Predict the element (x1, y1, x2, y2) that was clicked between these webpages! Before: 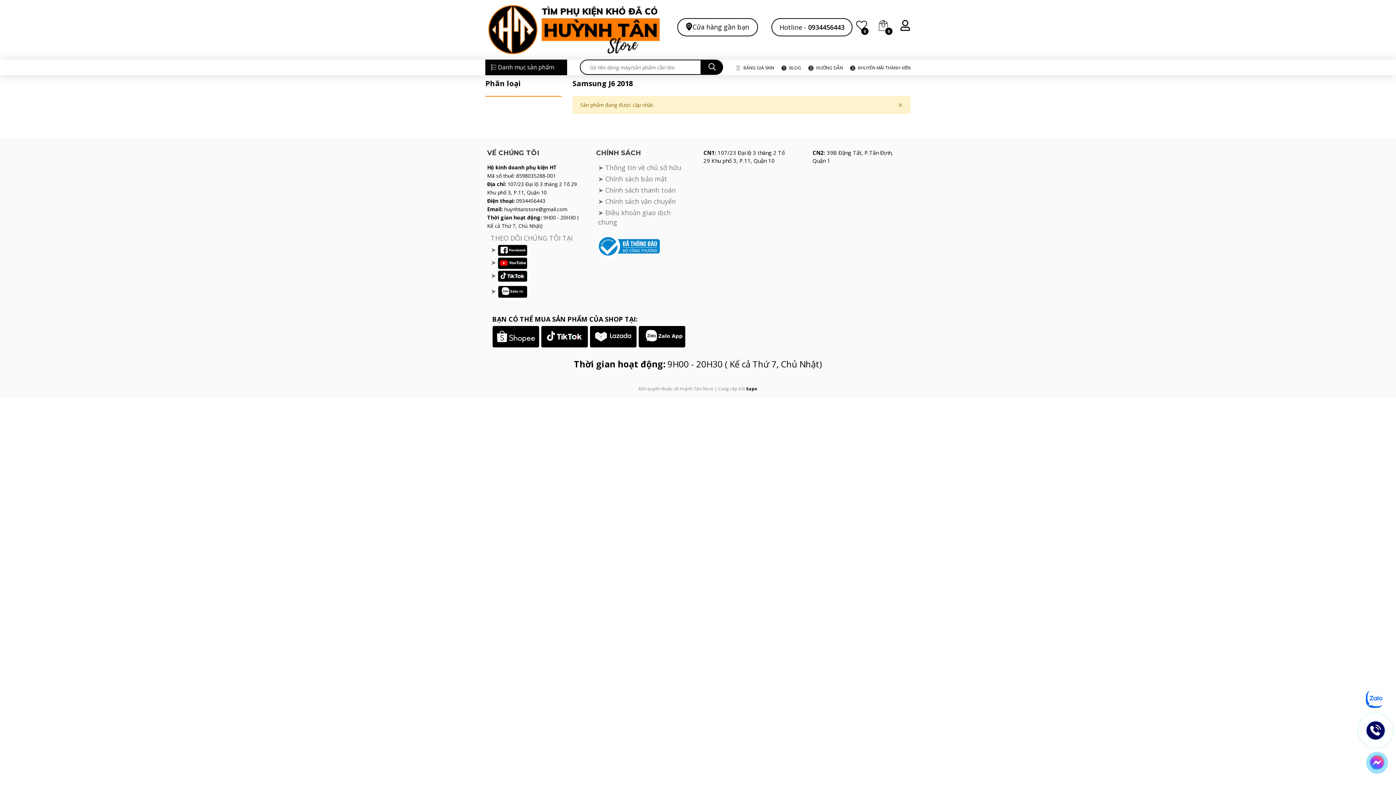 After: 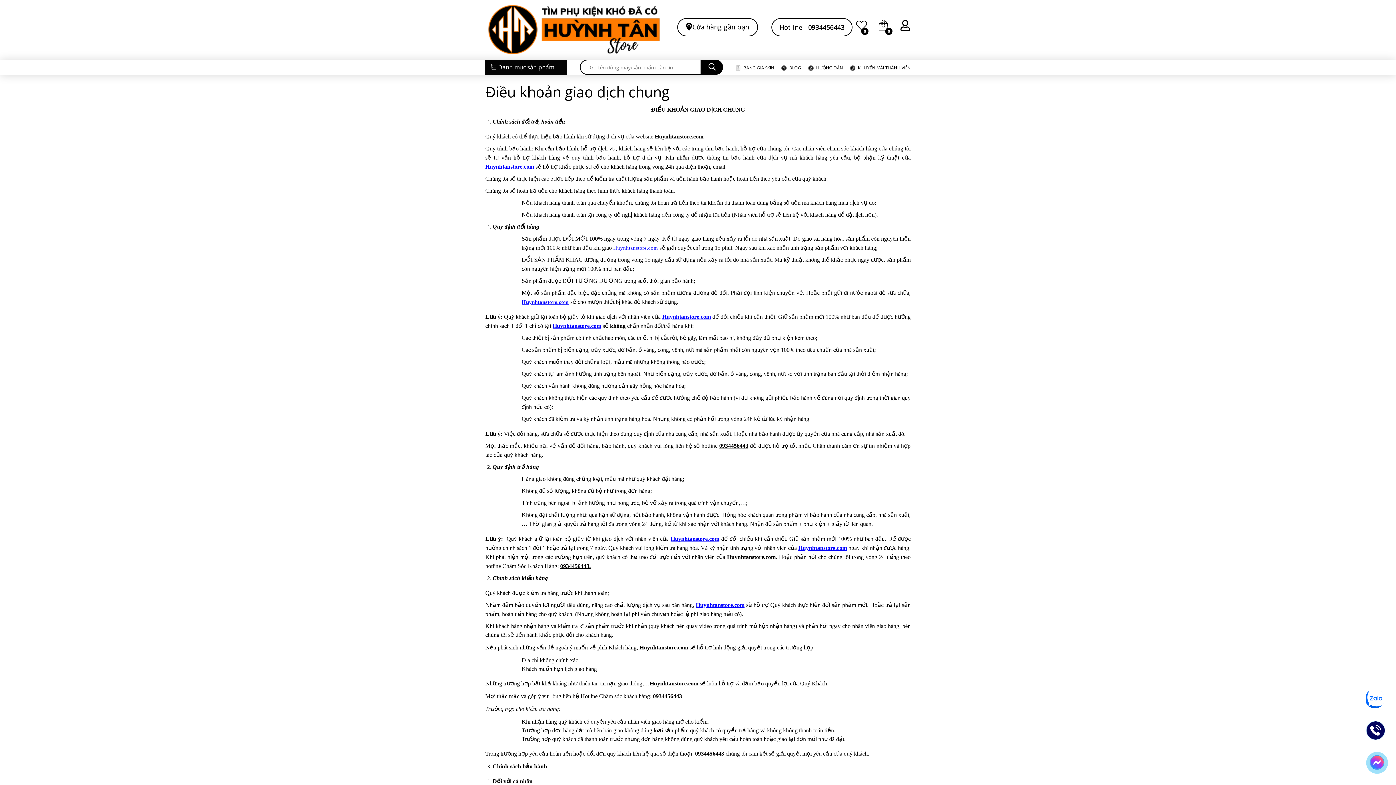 Action: bbox: (598, 208, 670, 232) label: ➤ Điều khoản giao dịch chung